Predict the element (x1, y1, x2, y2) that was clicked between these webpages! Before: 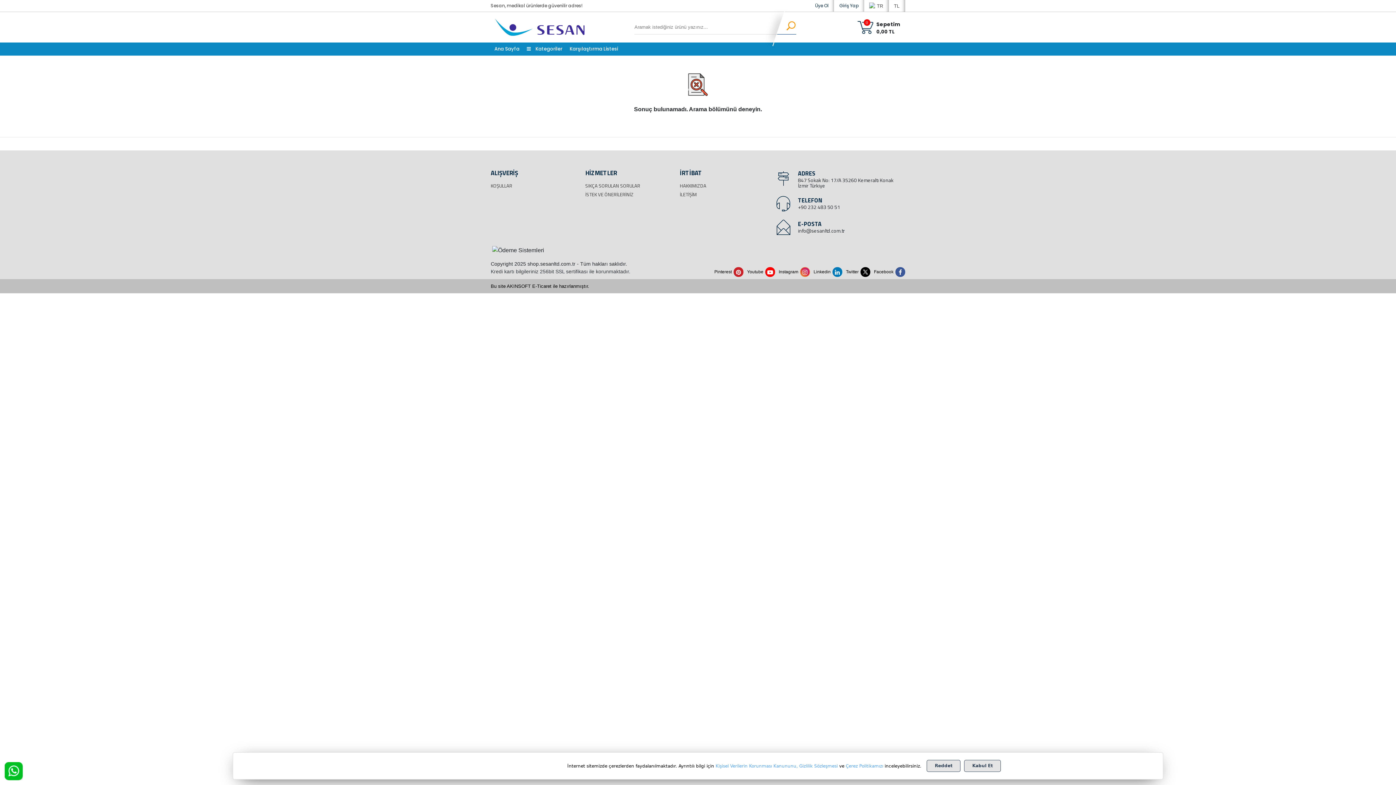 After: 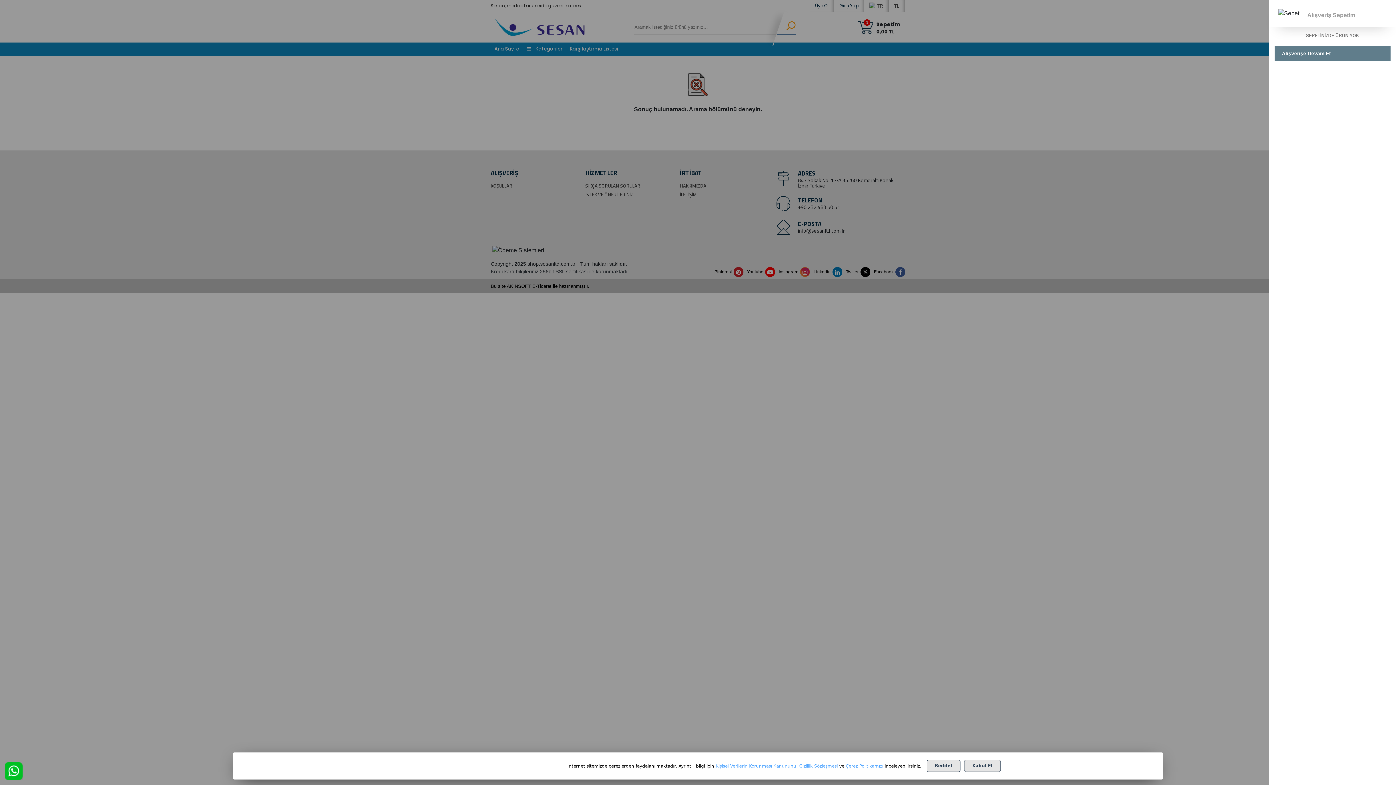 Action: bbox: (854, 19, 877, 35) label: 0